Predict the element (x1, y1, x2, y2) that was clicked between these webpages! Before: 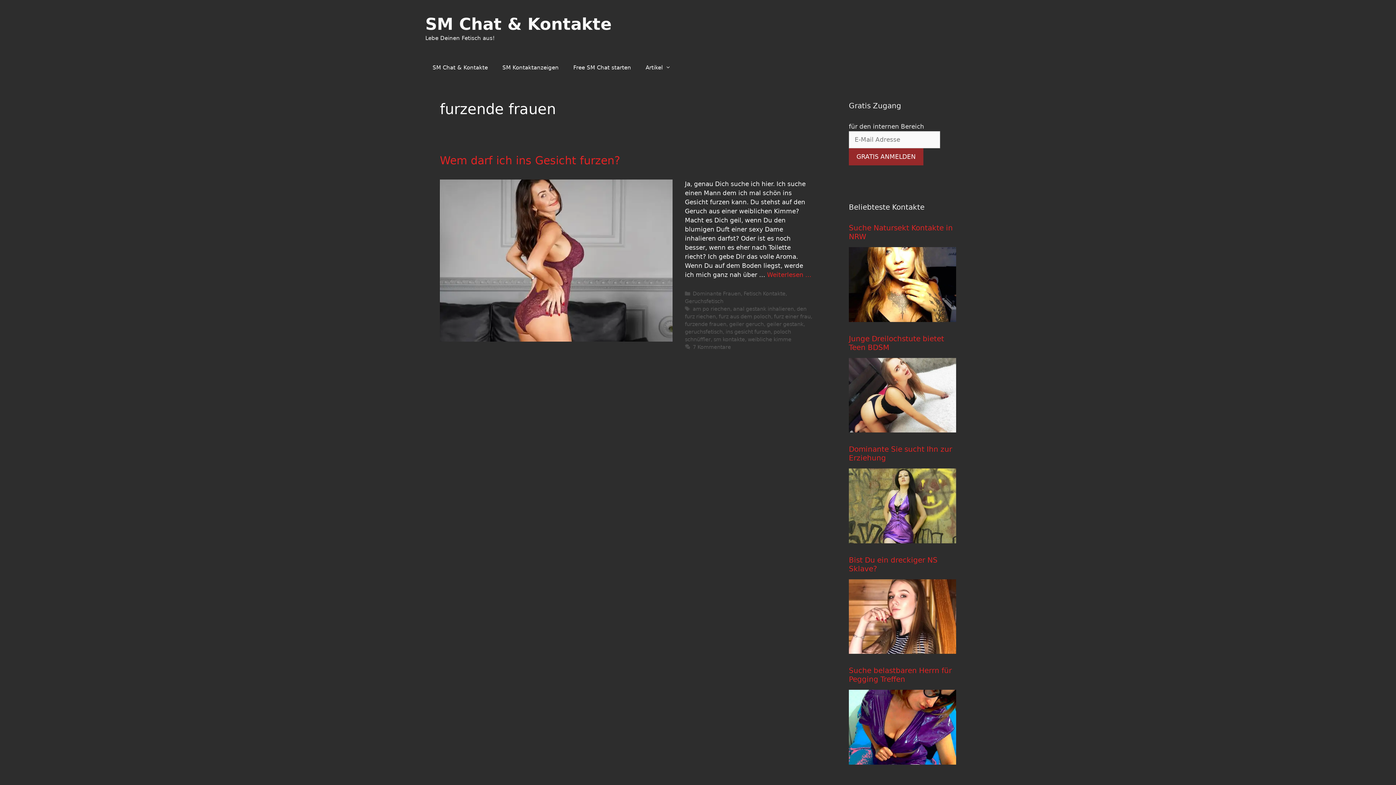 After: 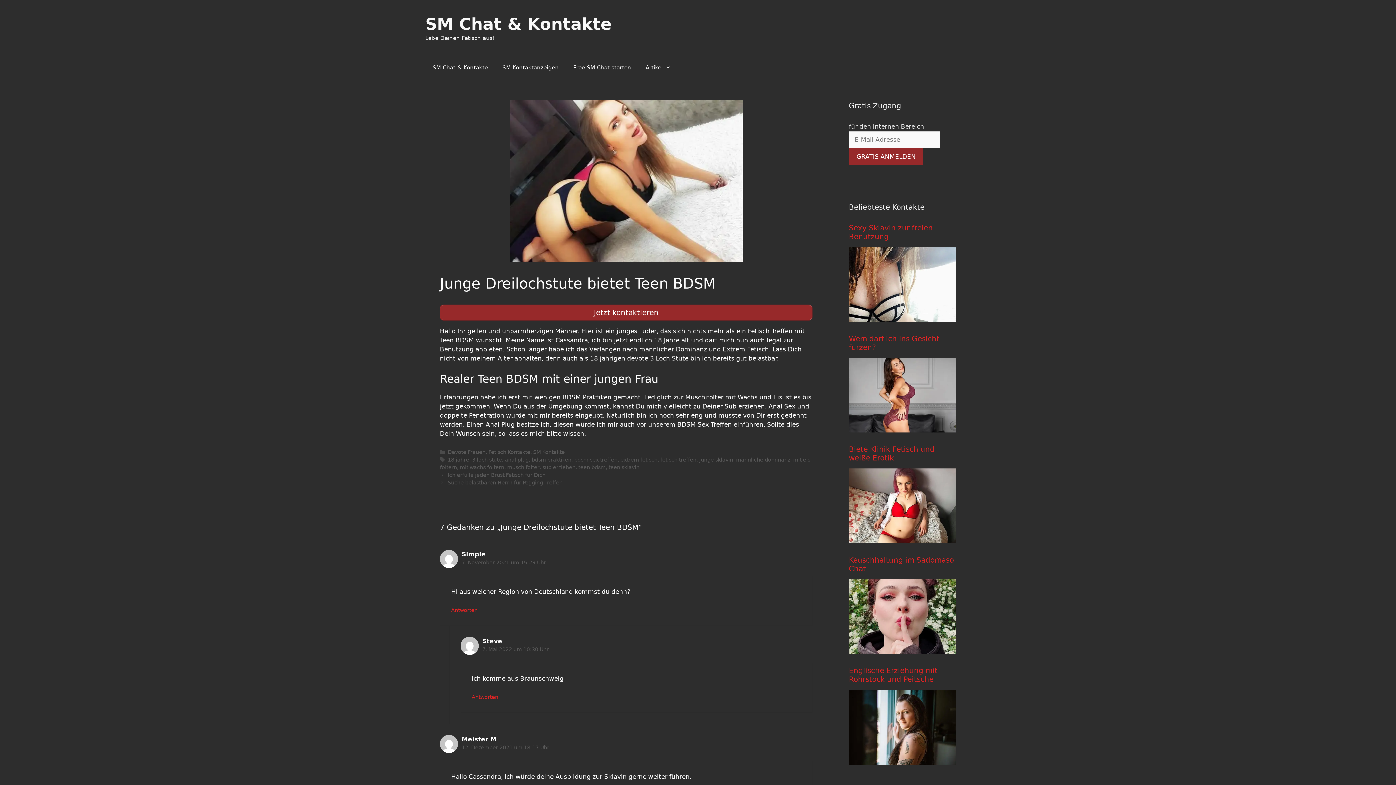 Action: bbox: (849, 424, 956, 431)